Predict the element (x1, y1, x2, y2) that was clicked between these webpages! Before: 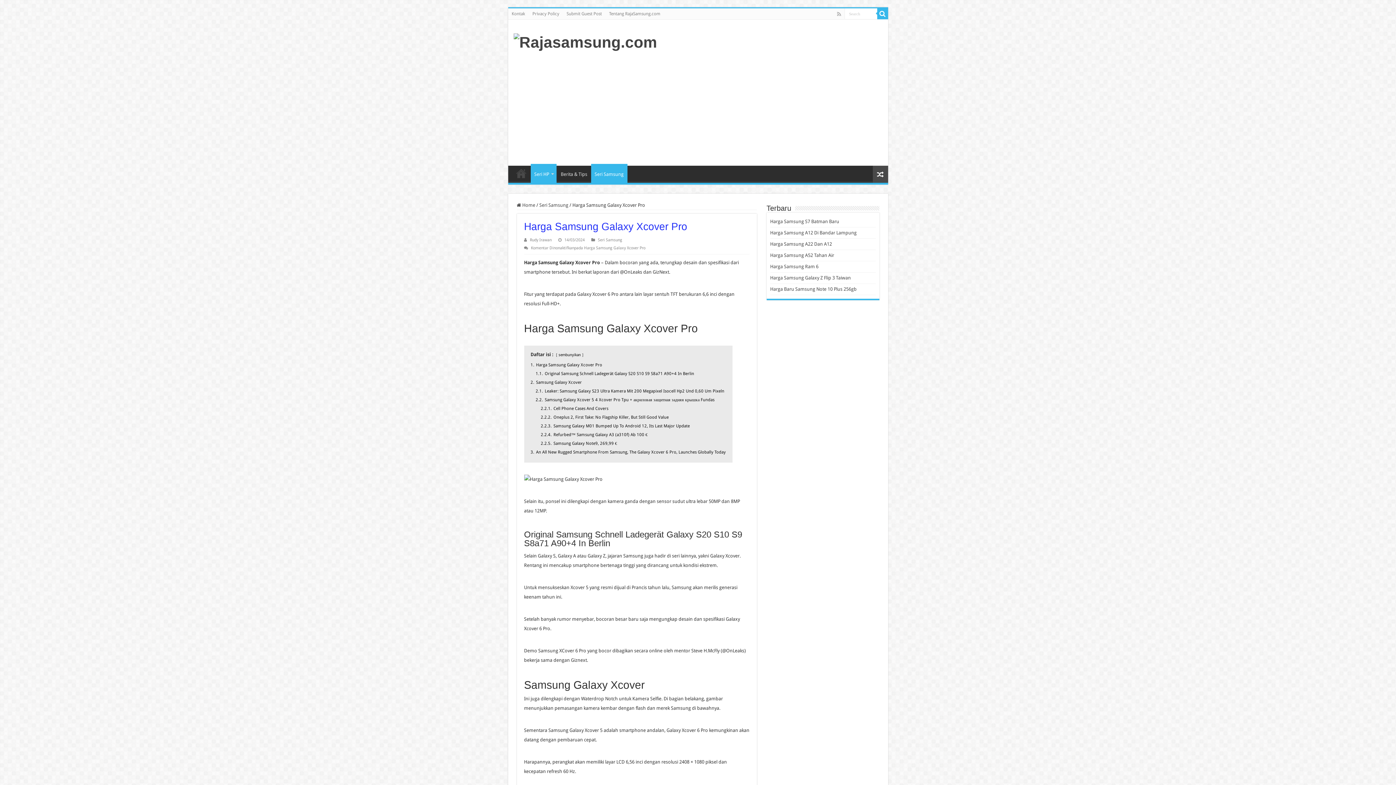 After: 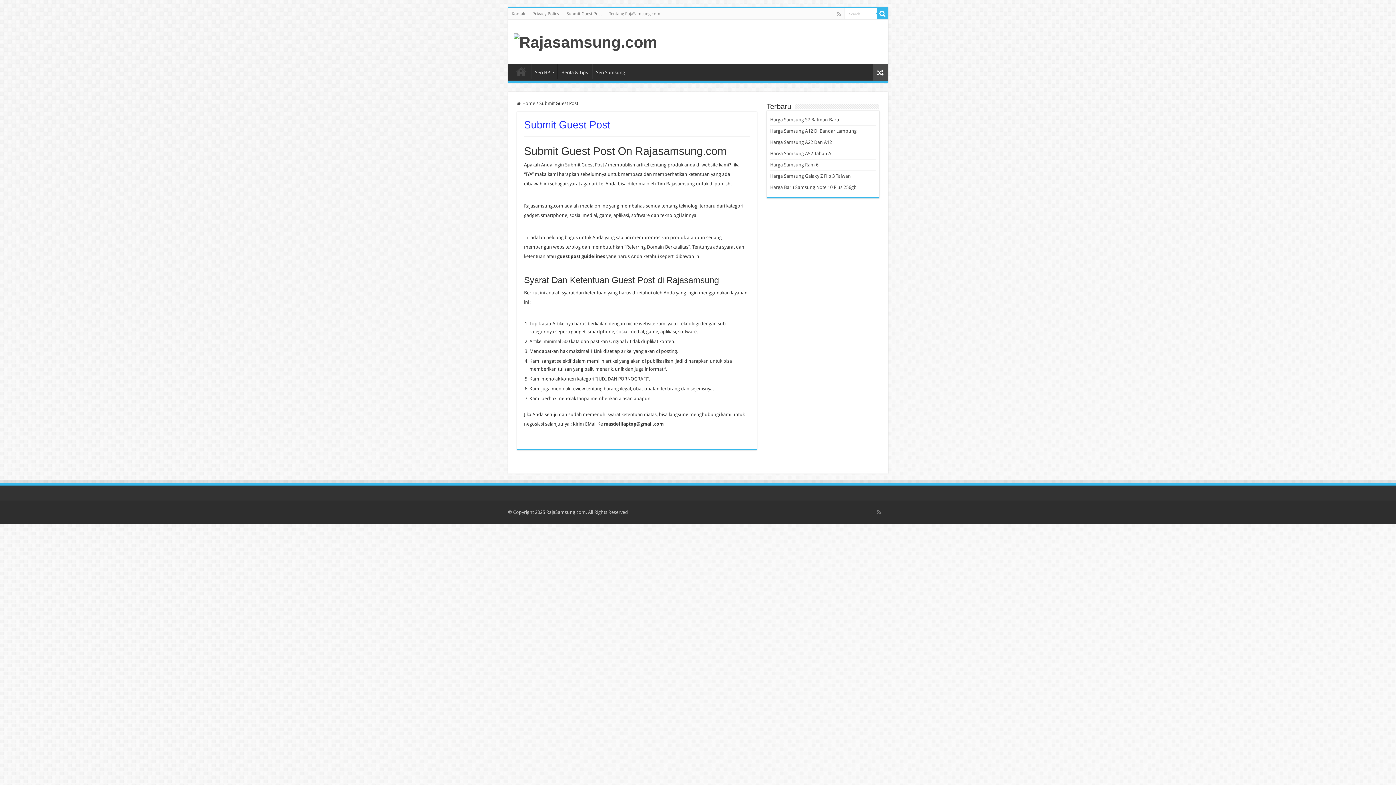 Action: bbox: (563, 8, 605, 19) label: Submit Guest Post